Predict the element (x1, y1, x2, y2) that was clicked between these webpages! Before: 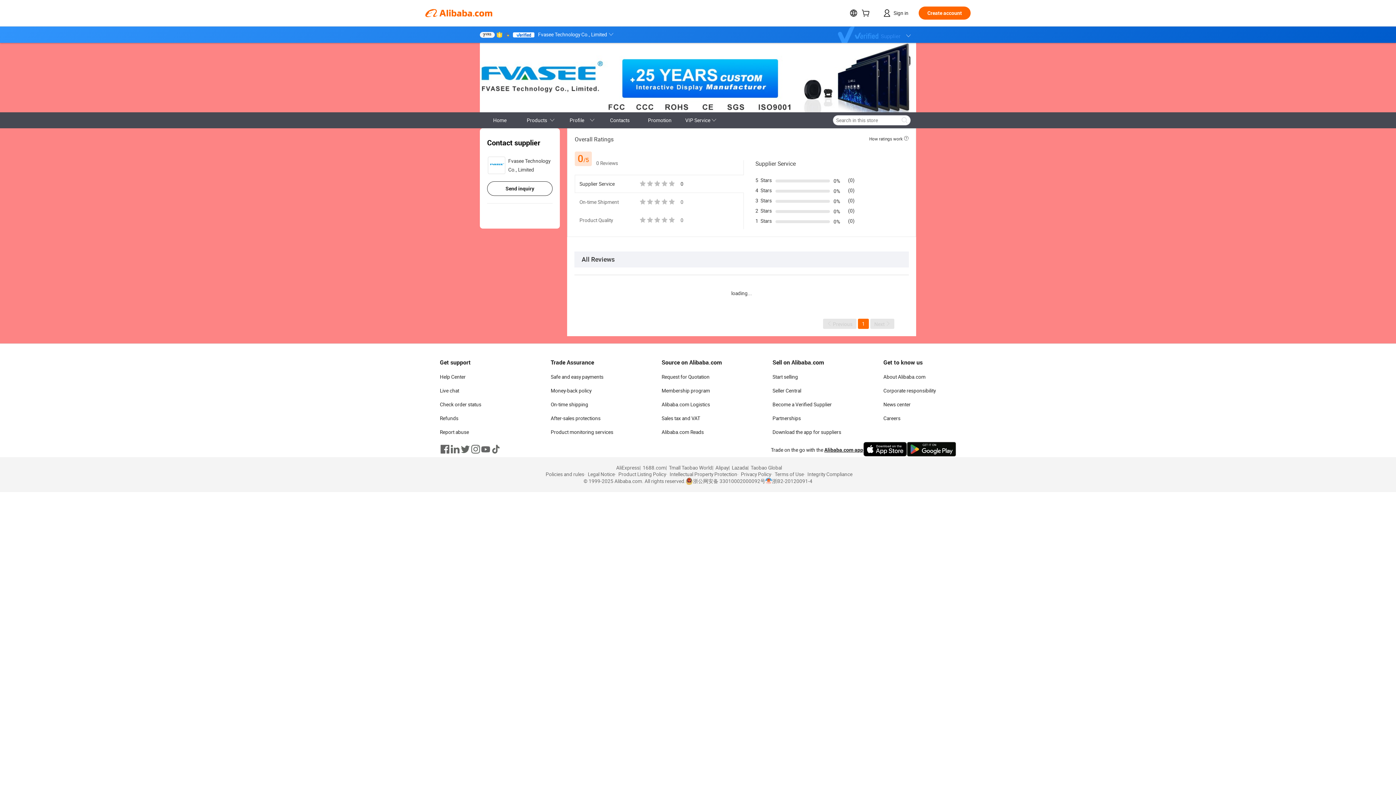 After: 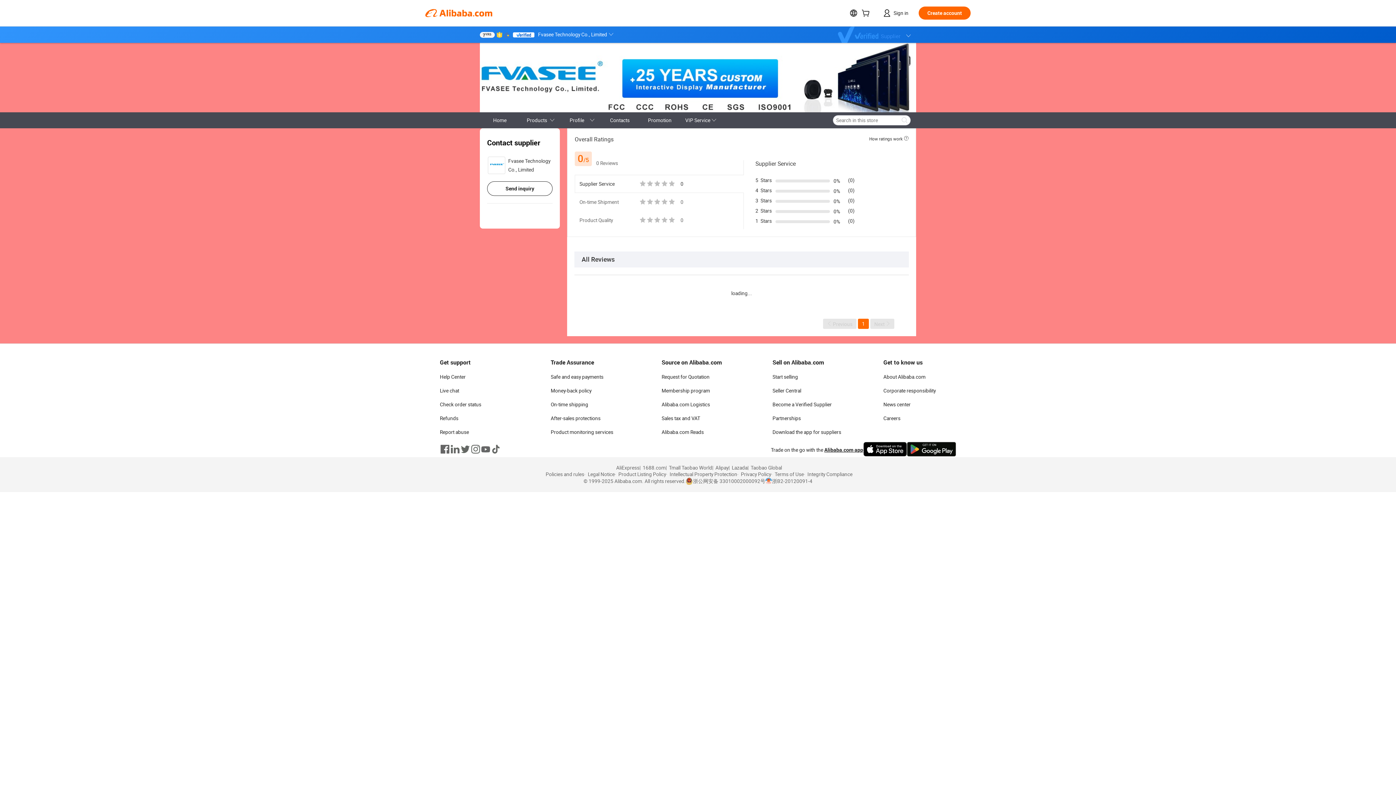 Action: bbox: (858, 318, 869, 329) label: 1